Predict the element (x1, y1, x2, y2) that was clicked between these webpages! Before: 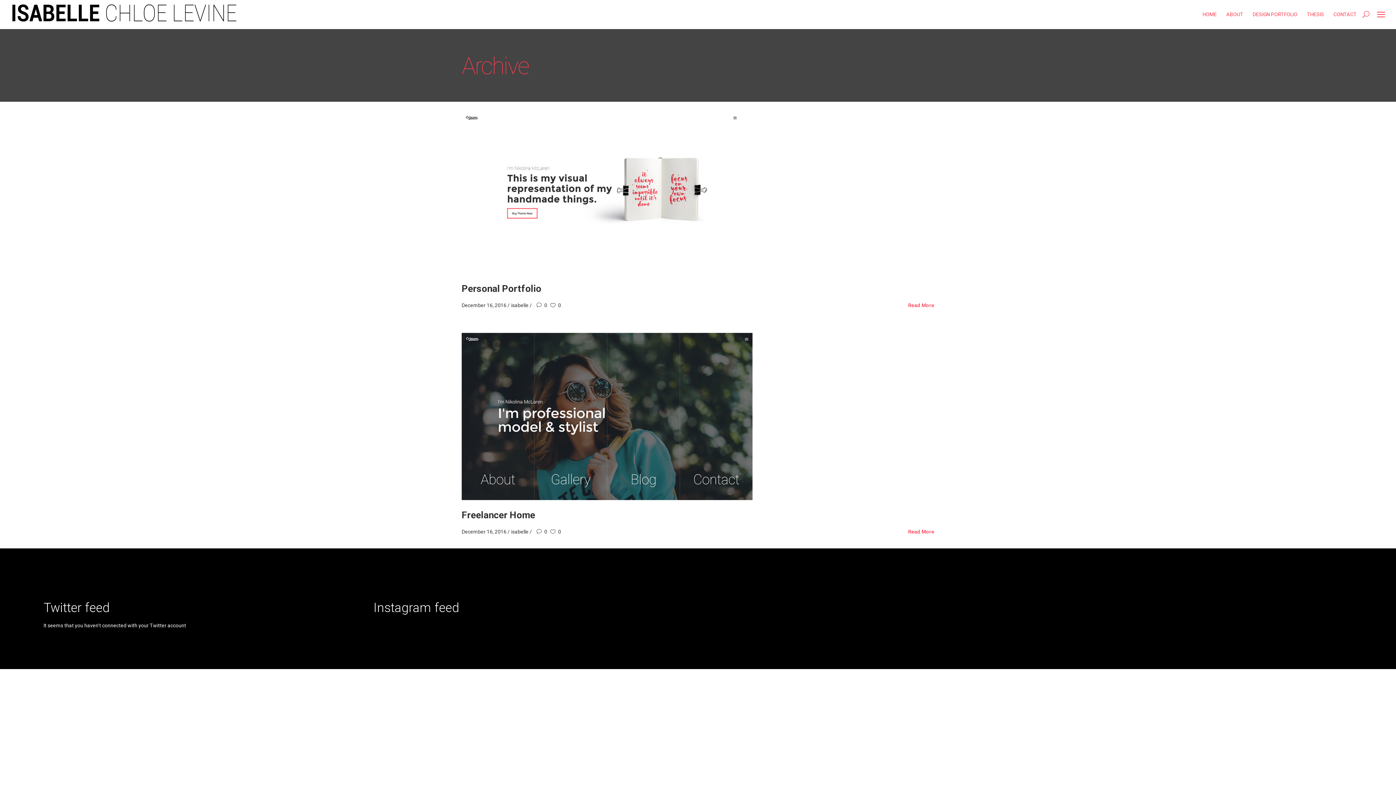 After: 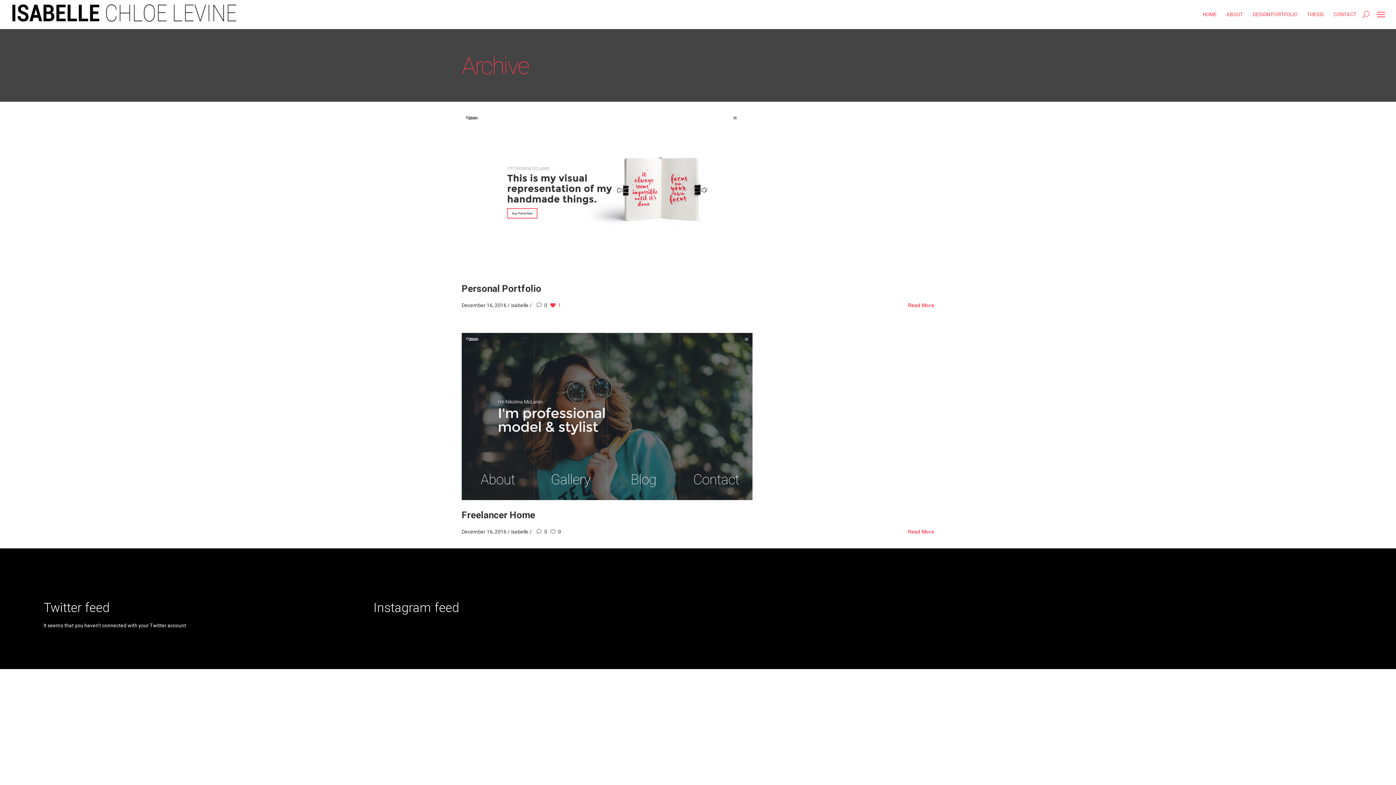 Action: label: 0 bbox: (550, 302, 561, 308)